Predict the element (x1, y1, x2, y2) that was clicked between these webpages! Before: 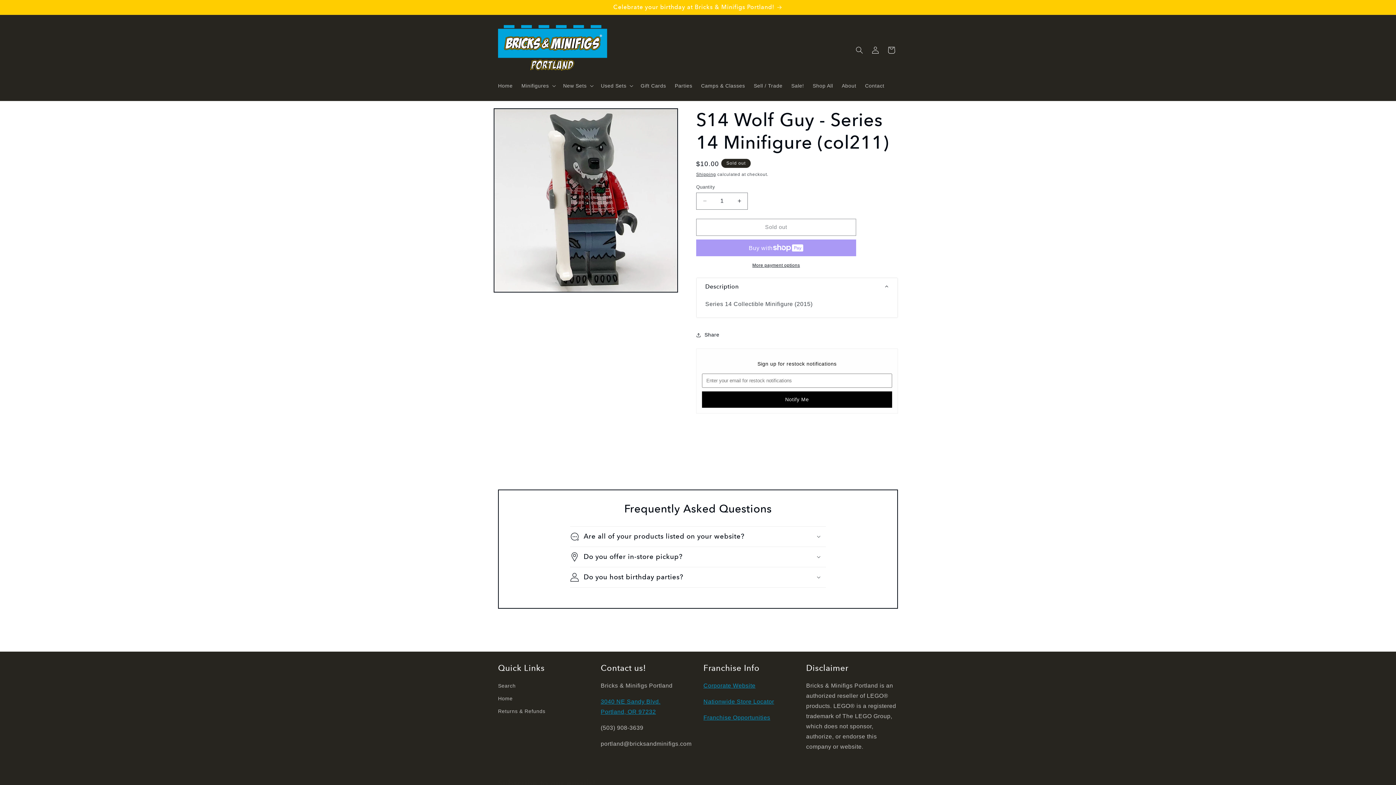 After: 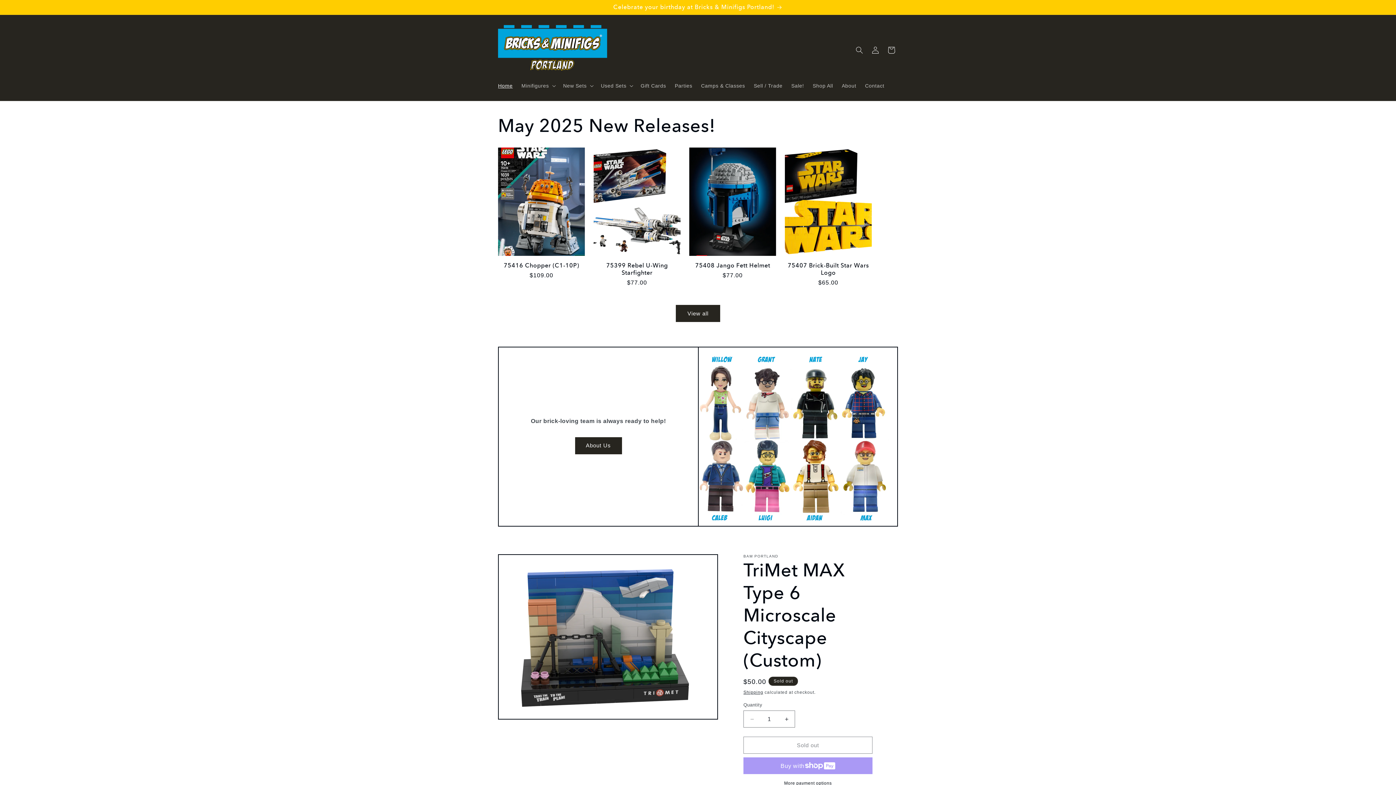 Action: label: Home bbox: (493, 78, 517, 93)